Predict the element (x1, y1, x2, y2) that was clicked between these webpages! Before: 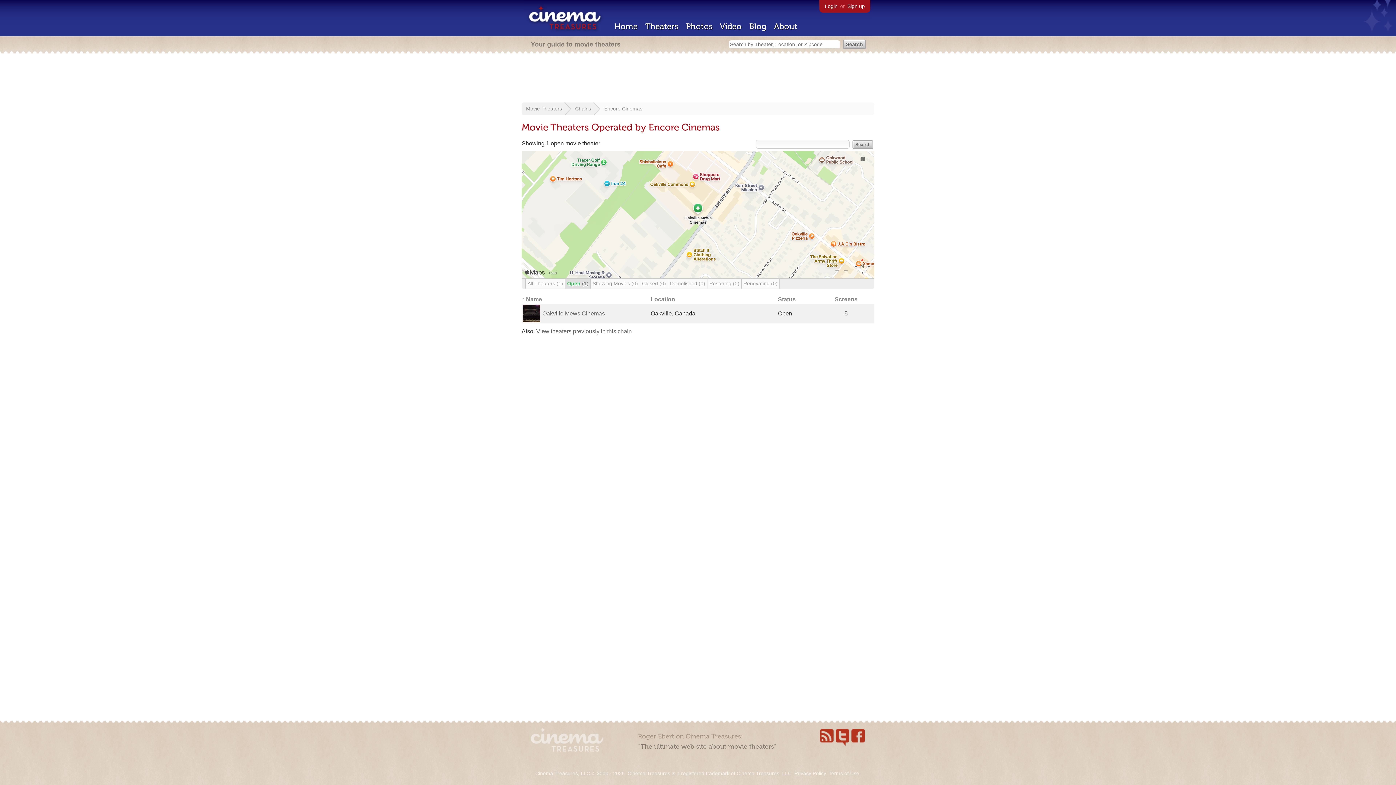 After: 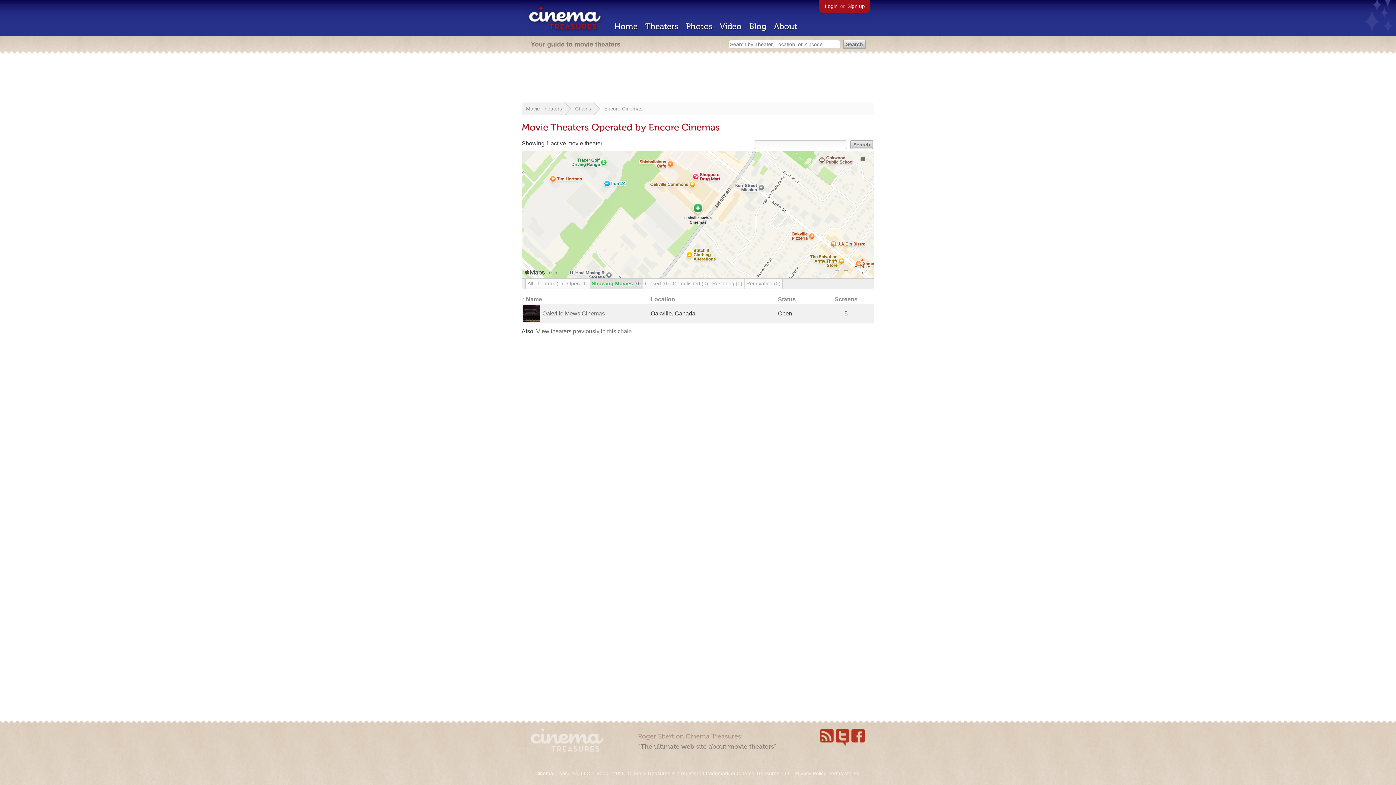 Action: label: Showing Movies (0) bbox: (590, 278, 640, 288)